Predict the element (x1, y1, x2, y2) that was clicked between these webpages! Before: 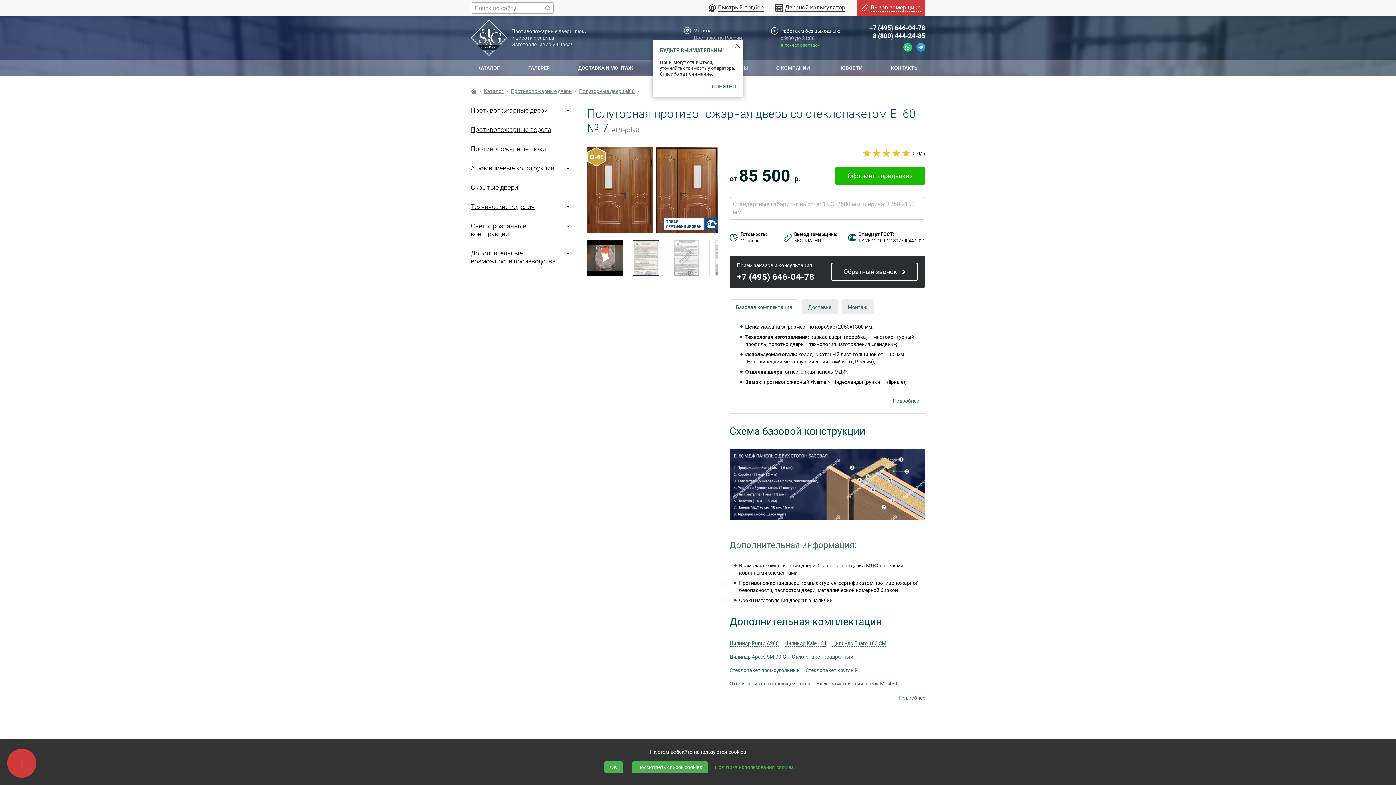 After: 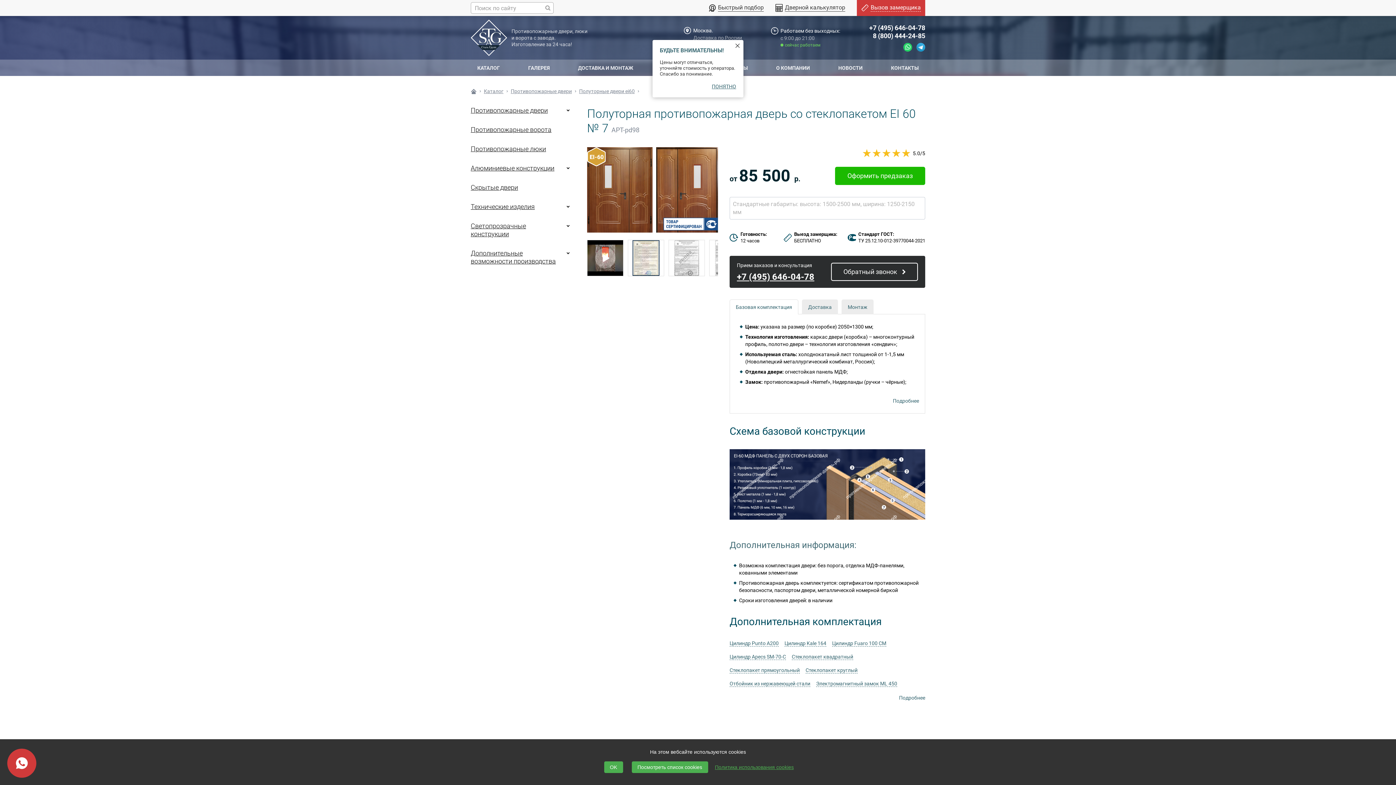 Action: label: Политика использования cookies bbox: (715, 763, 794, 772)